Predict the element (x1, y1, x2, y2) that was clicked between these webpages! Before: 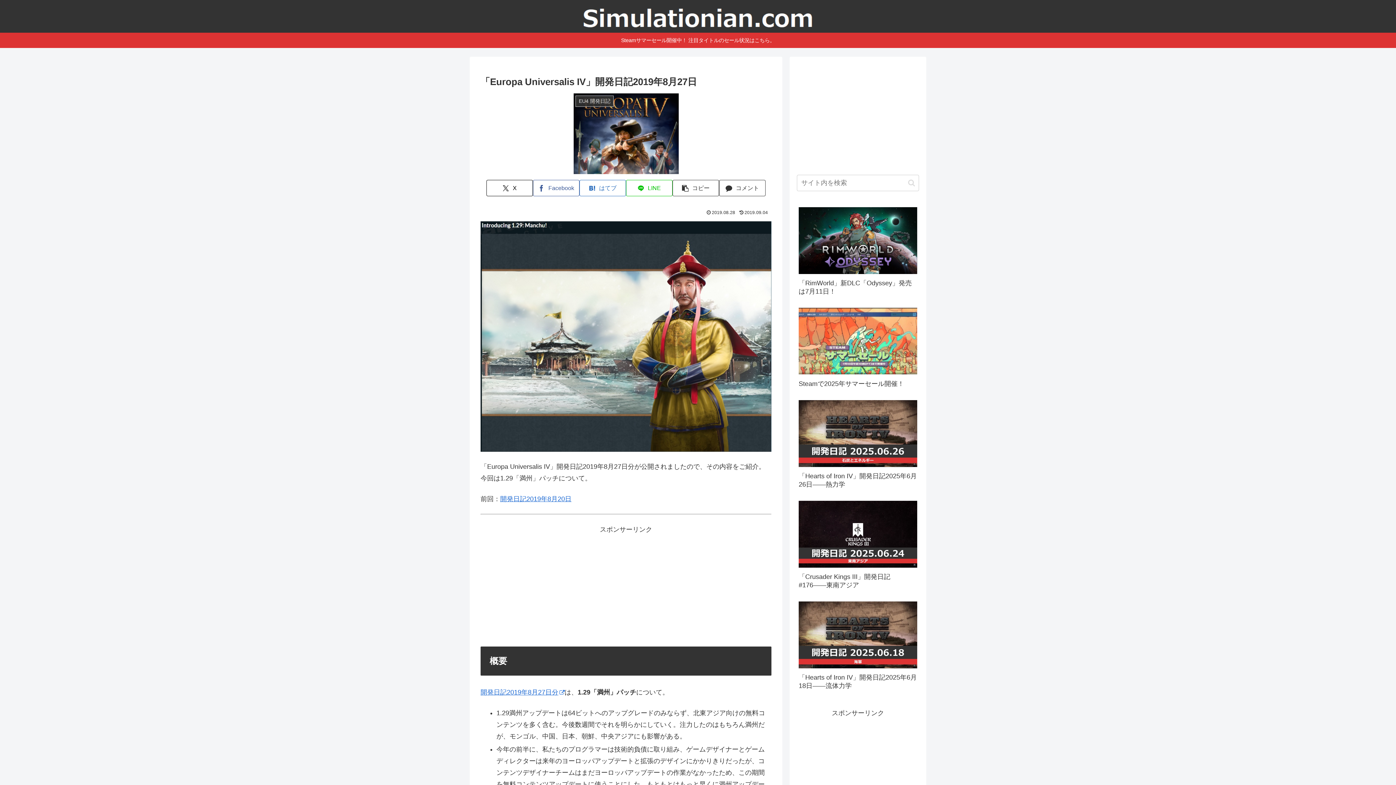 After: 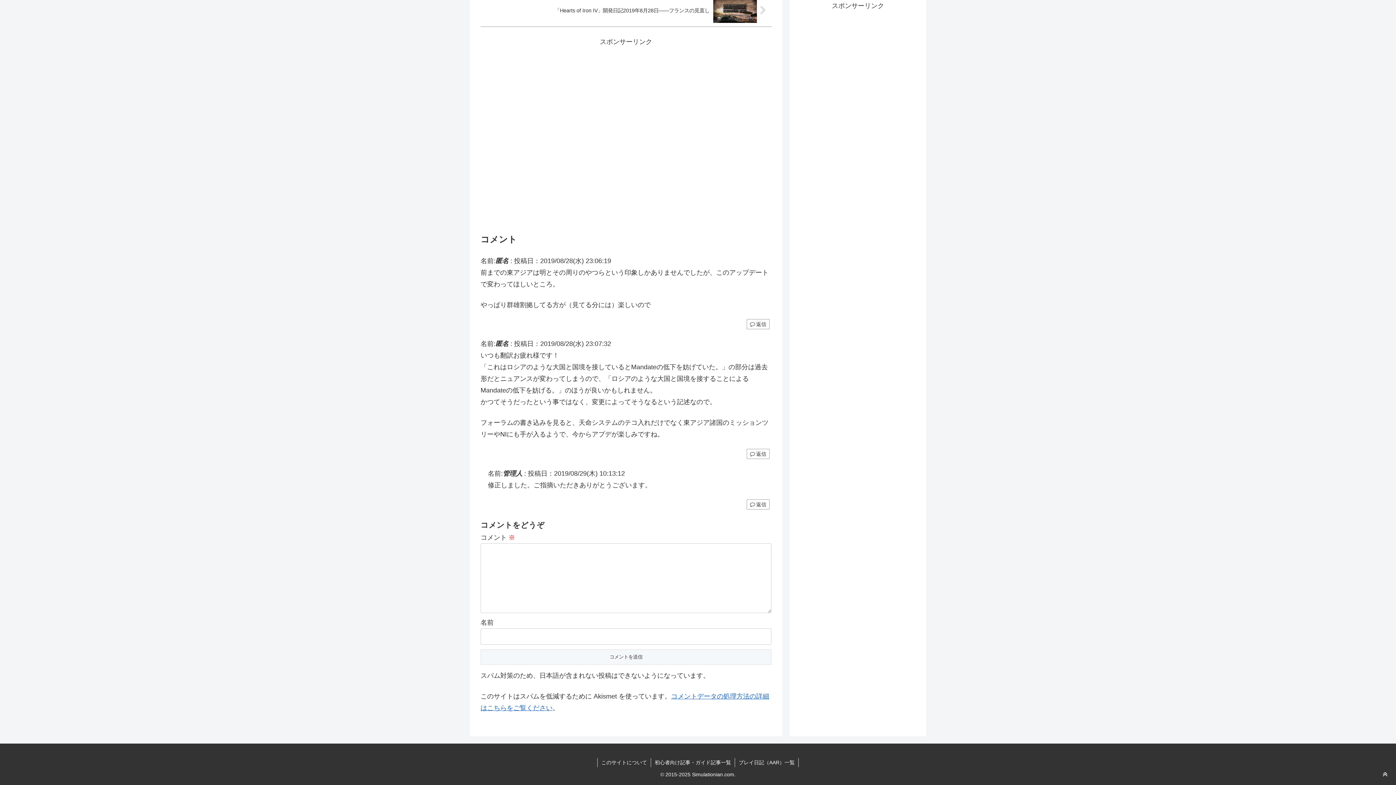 Action: label: コメントする bbox: (719, 180, 765, 196)